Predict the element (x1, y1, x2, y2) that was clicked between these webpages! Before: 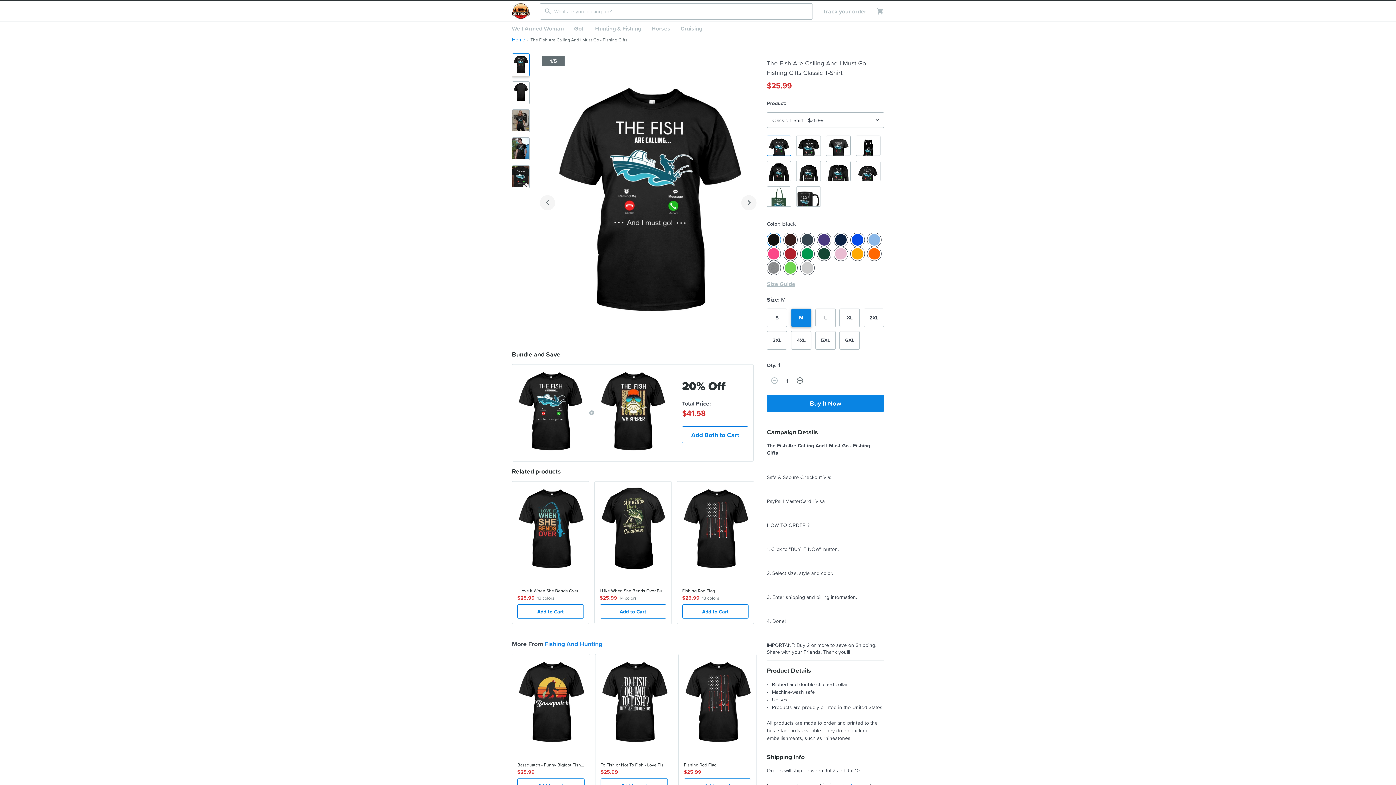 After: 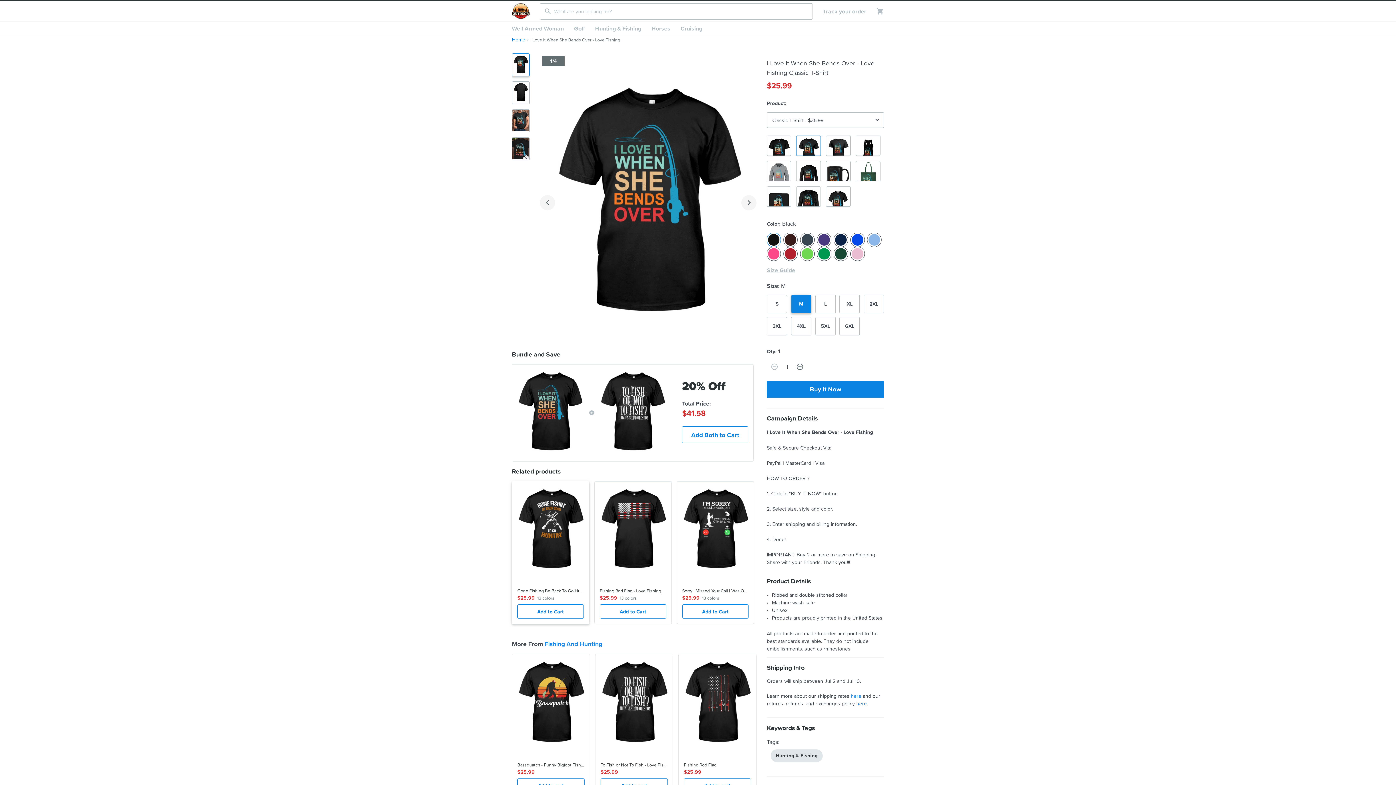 Action: label:  
I Love It When She Bends Over - Love Fishing
$25.99
13 colors
Add to Cart bbox: (512, 481, 589, 624)